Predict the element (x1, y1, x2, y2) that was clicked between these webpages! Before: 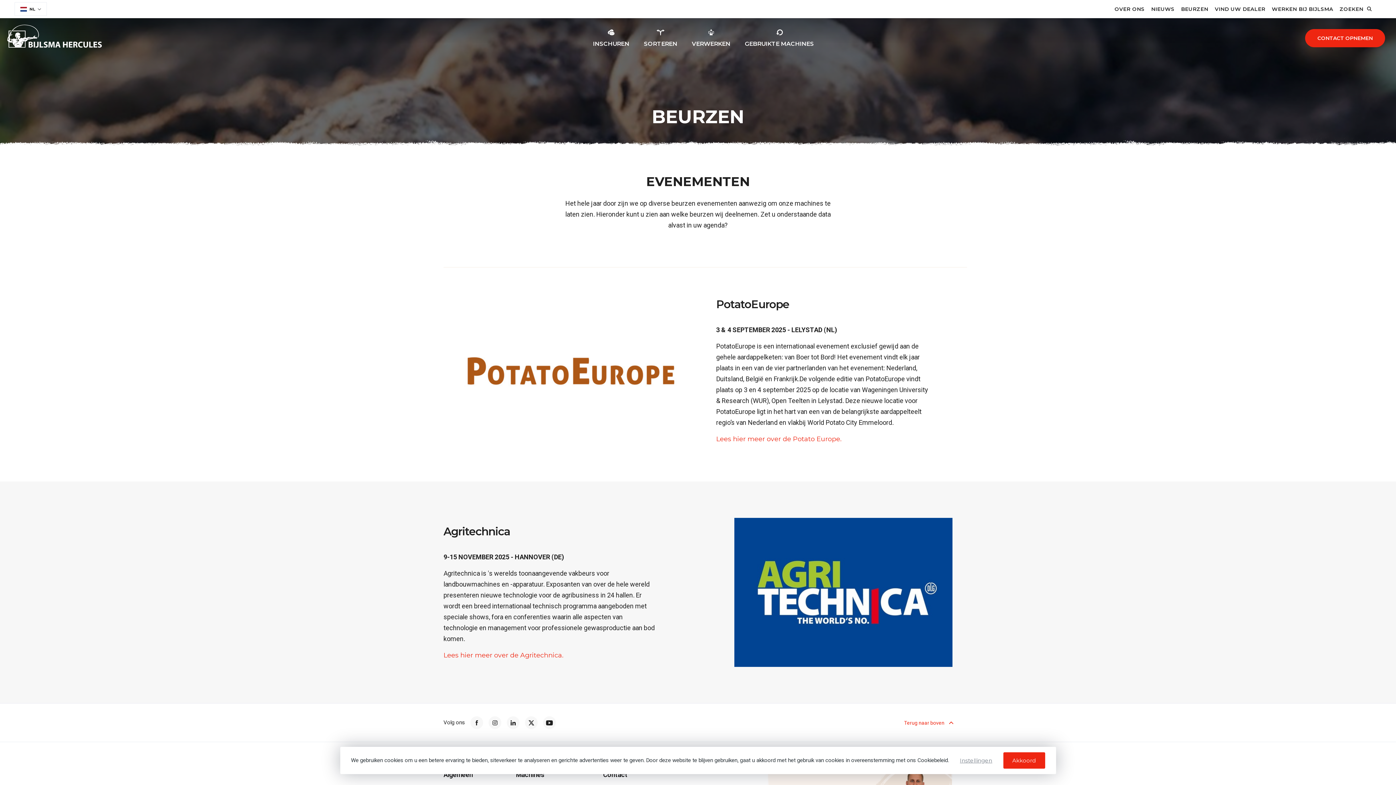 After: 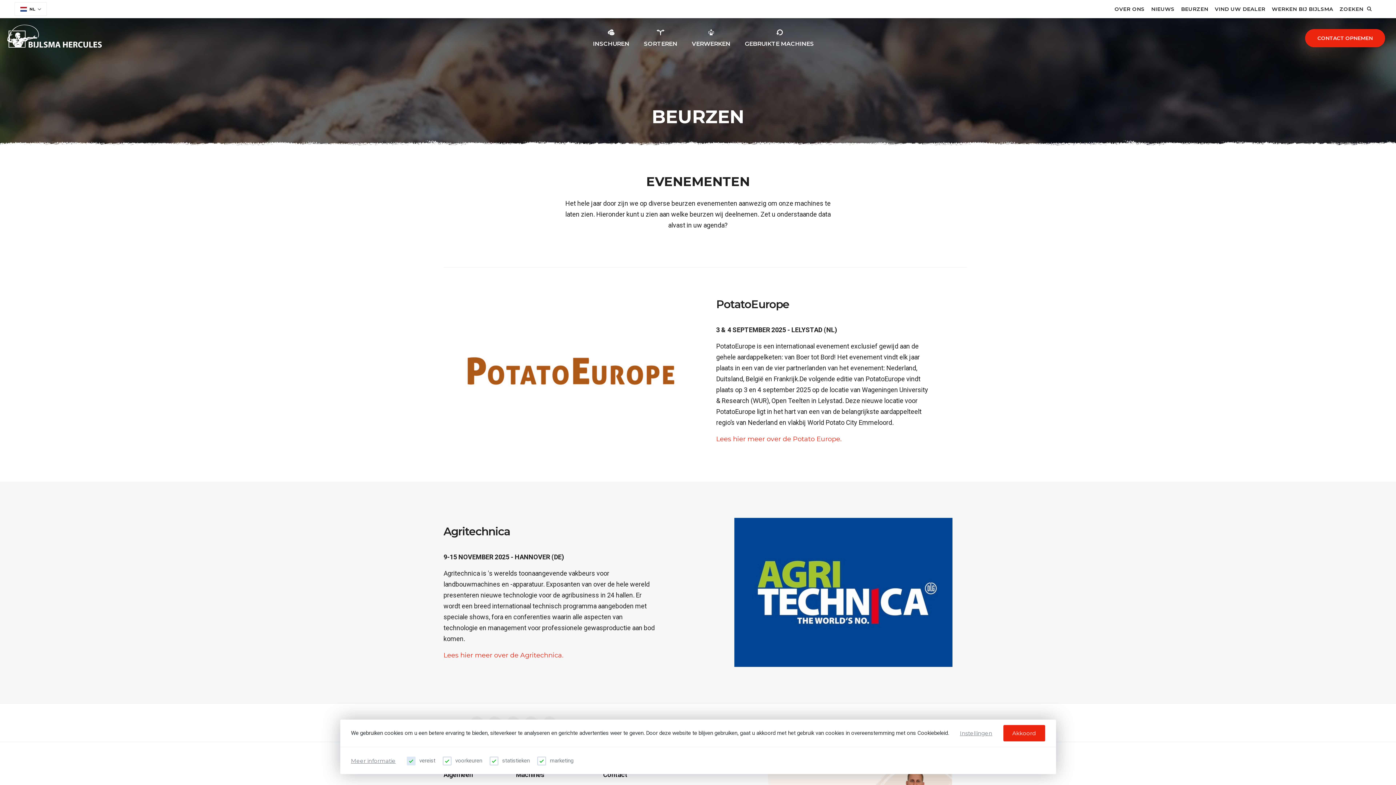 Action: label: Instellingen bbox: (960, 757, 992, 764)